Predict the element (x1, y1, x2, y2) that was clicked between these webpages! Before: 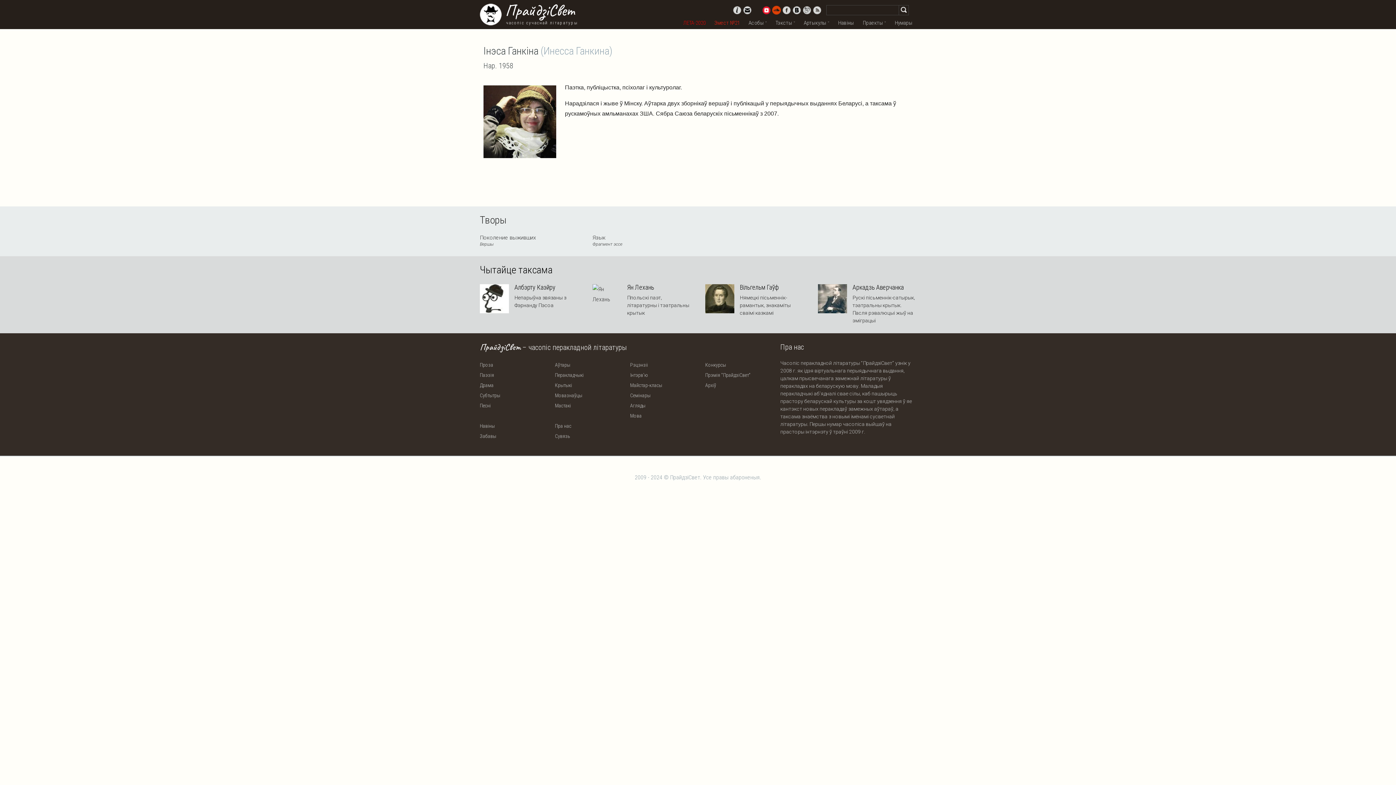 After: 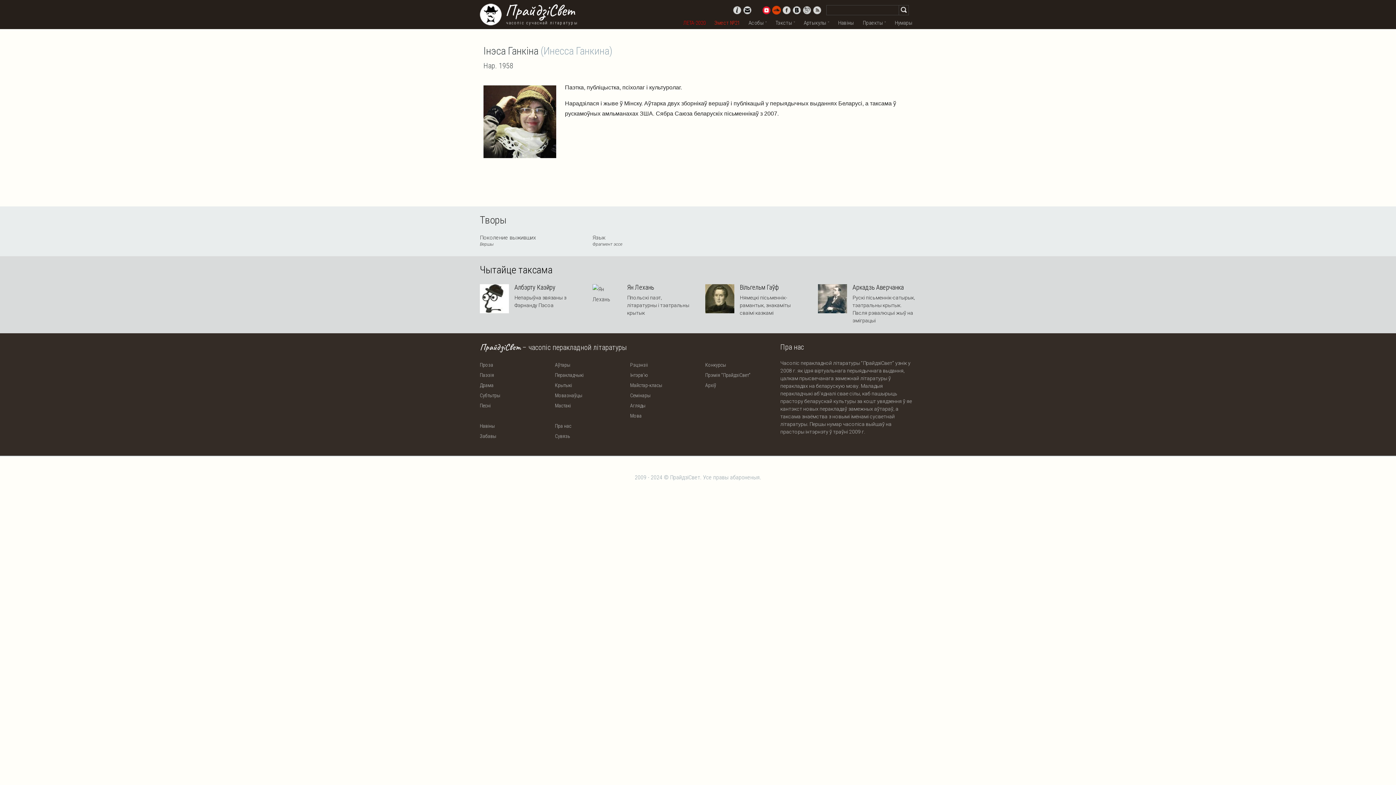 Action: bbox: (813, 5, 821, 14)